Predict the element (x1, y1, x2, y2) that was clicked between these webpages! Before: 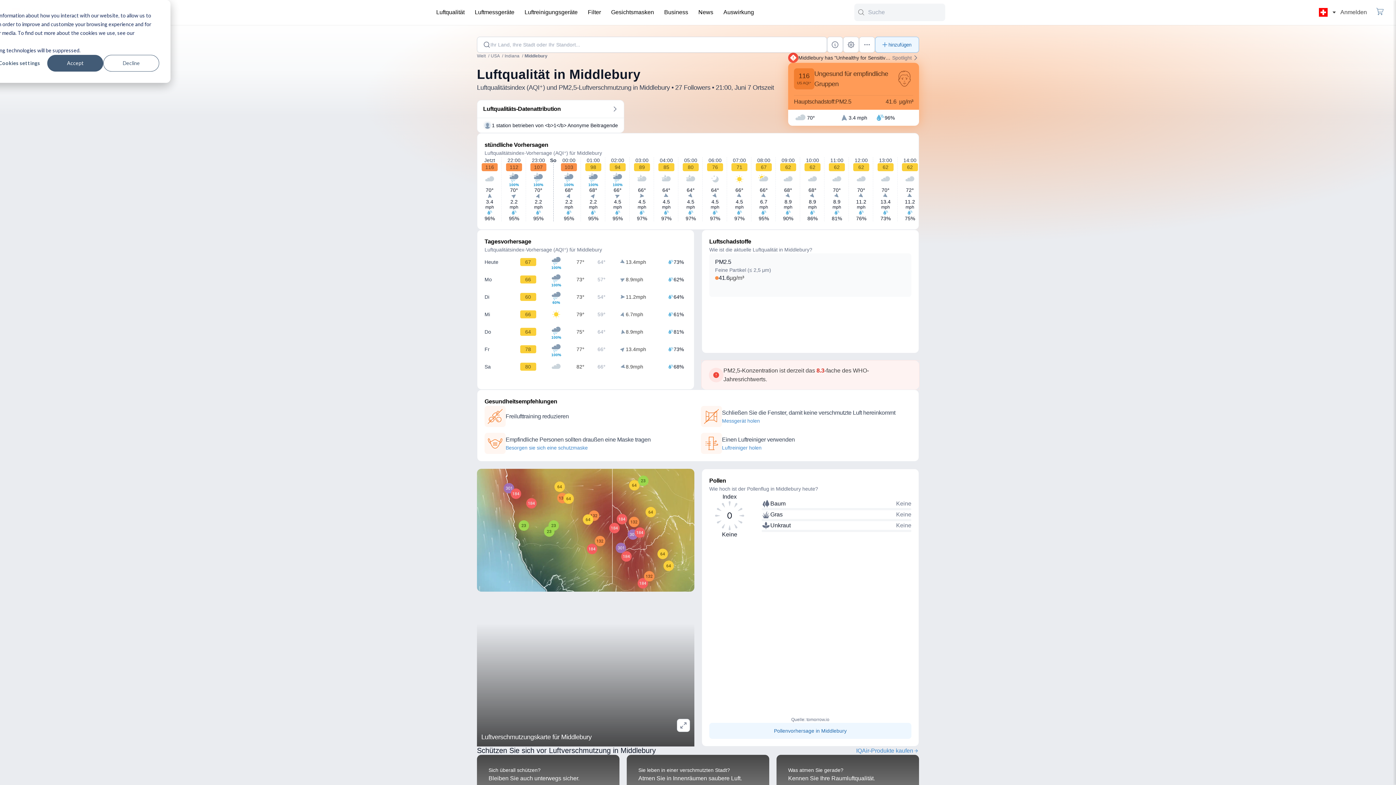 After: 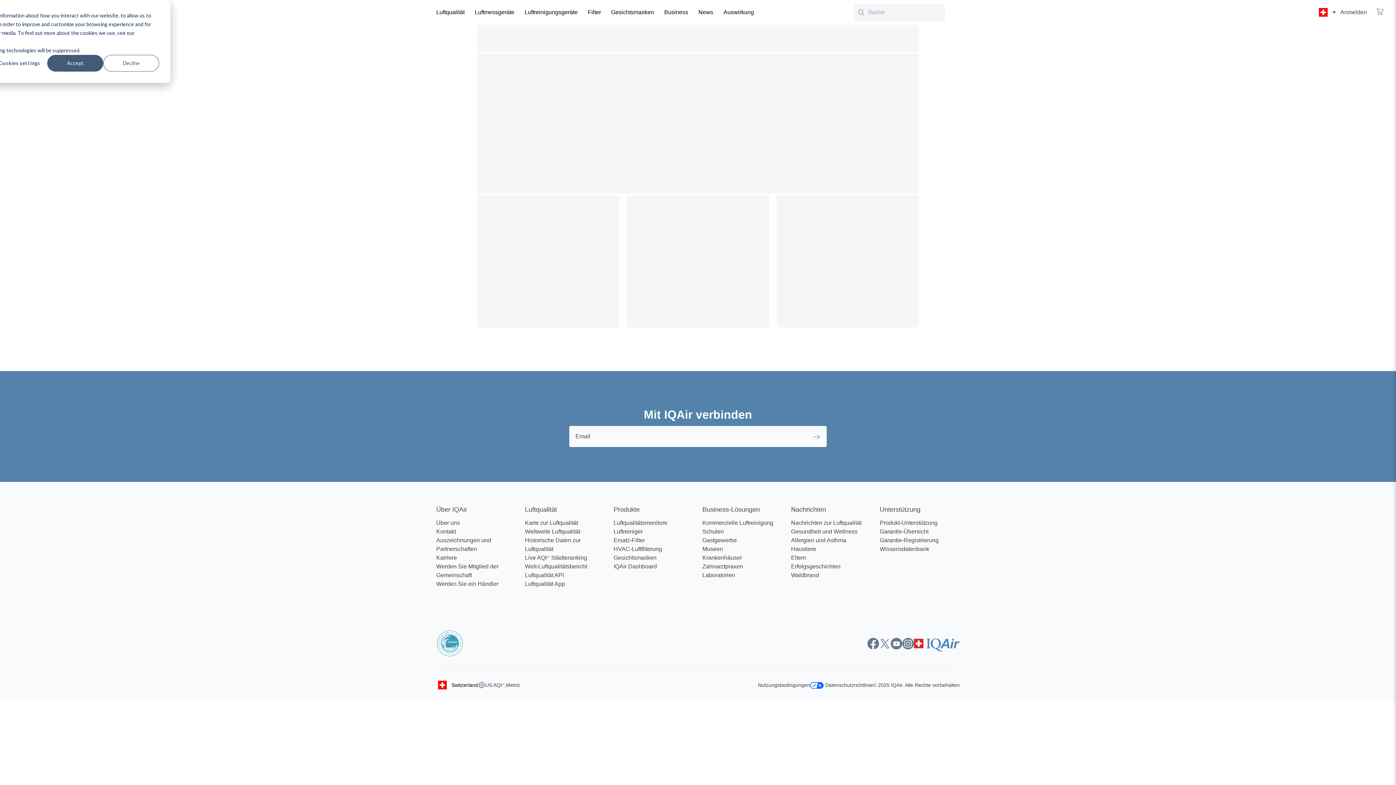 Action: bbox: (584, 3, 604, 21) label: Filter